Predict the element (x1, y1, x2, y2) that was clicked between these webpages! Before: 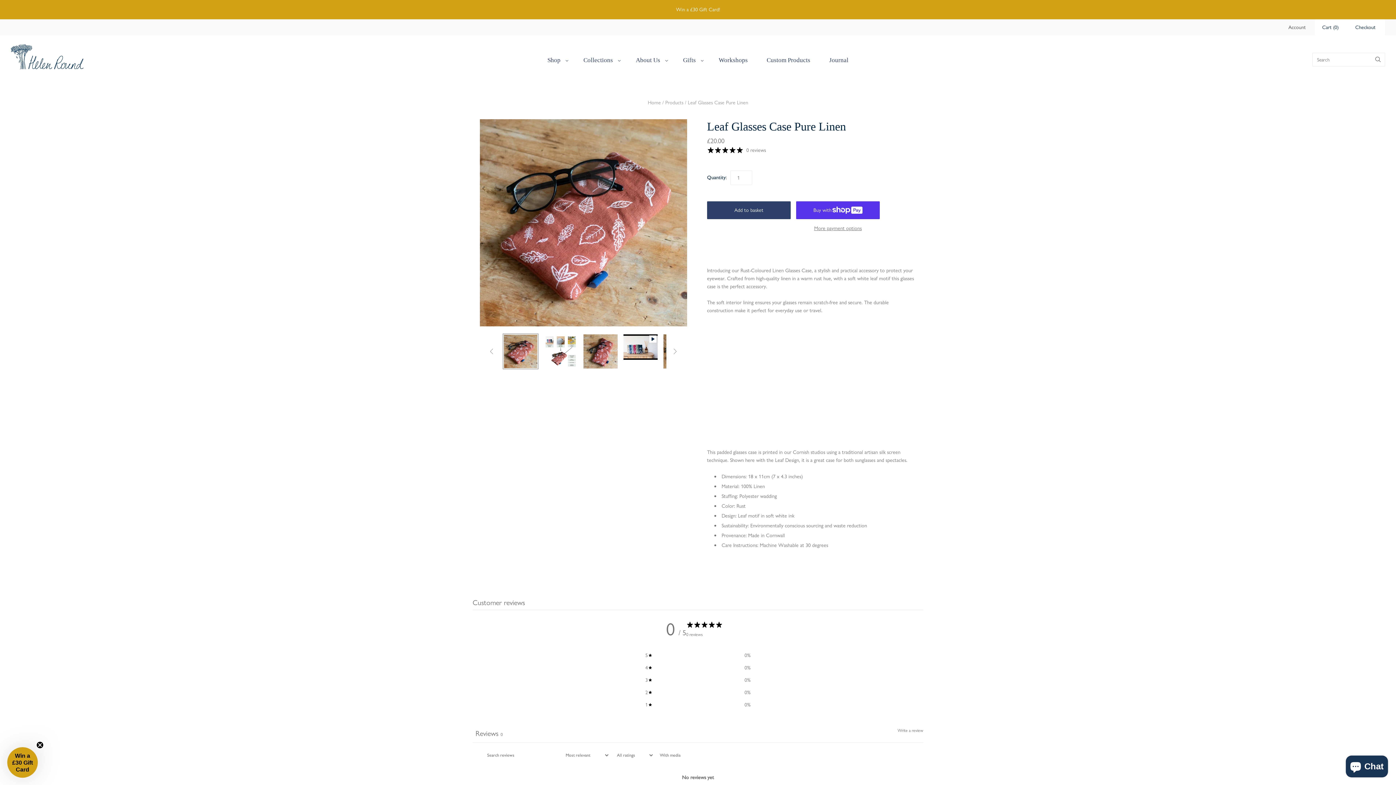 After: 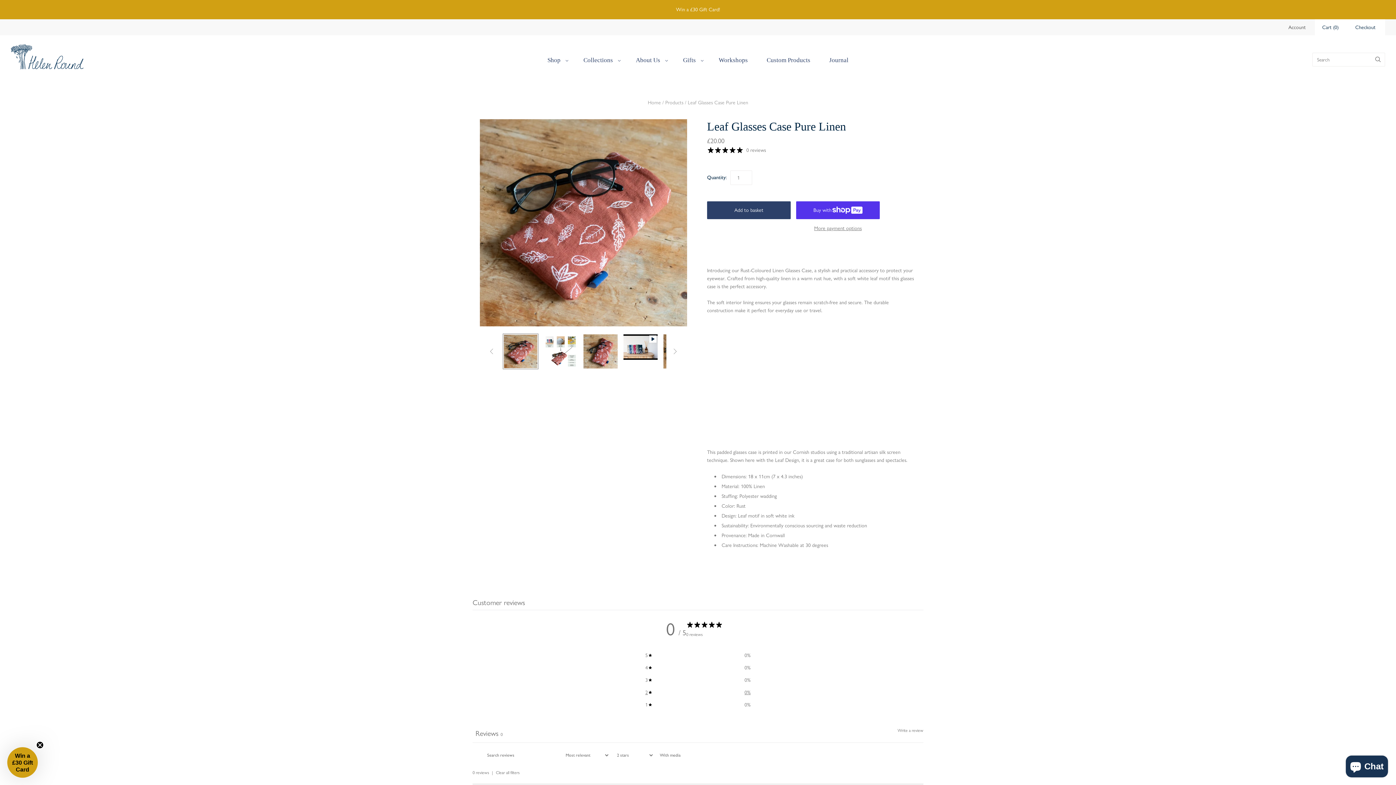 Action: bbox: (645, 688, 750, 696) label: 2
0%